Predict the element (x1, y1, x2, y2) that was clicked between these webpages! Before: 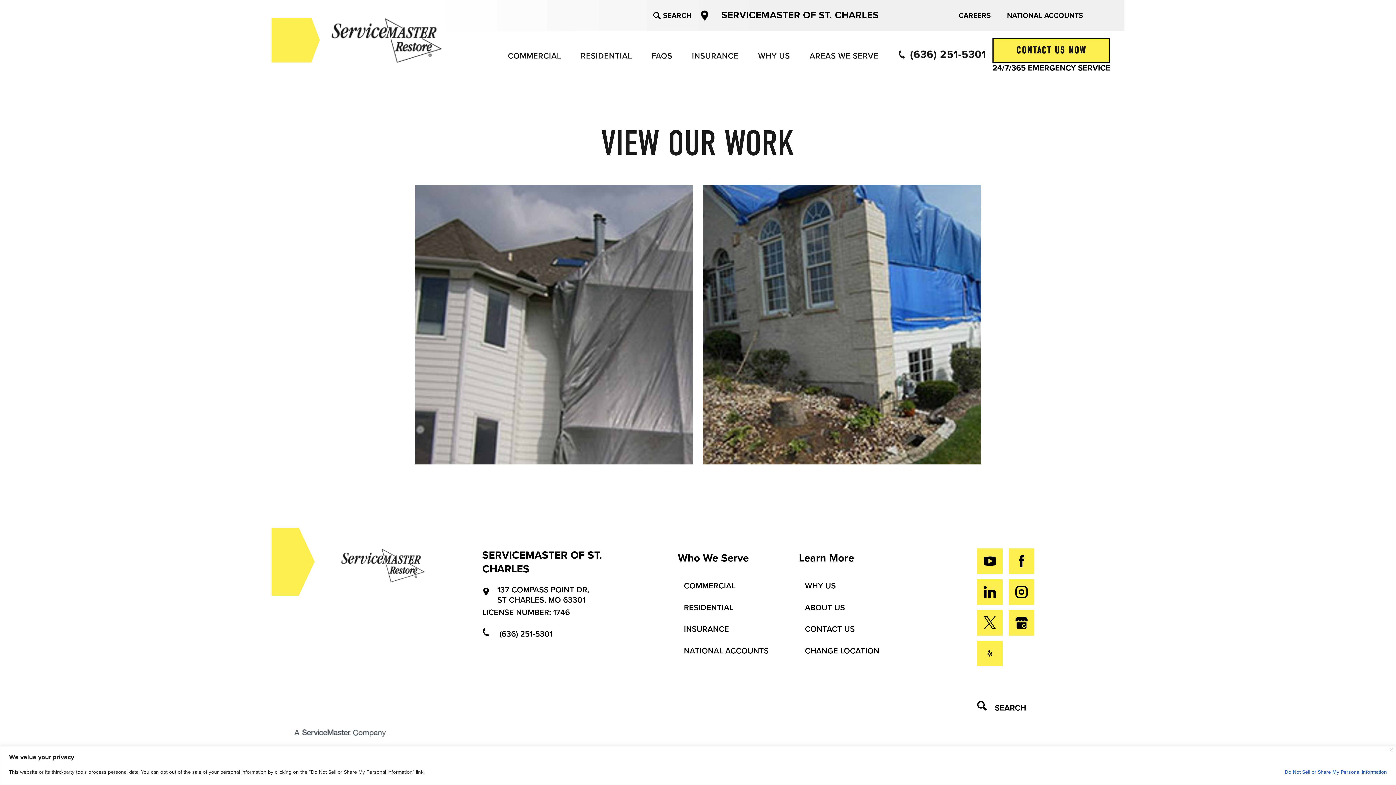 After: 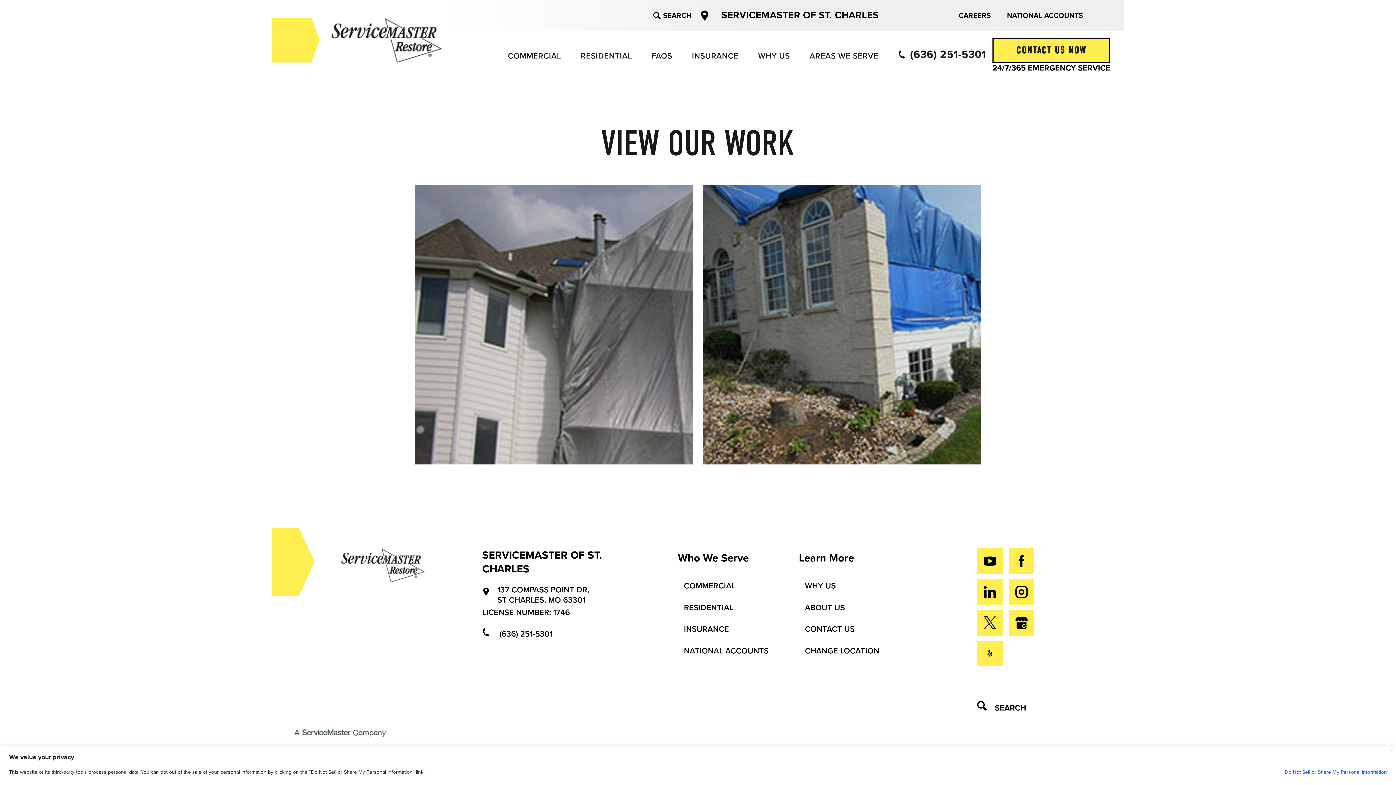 Action: bbox: (482, 626, 620, 641) label:  (636) 251-5301